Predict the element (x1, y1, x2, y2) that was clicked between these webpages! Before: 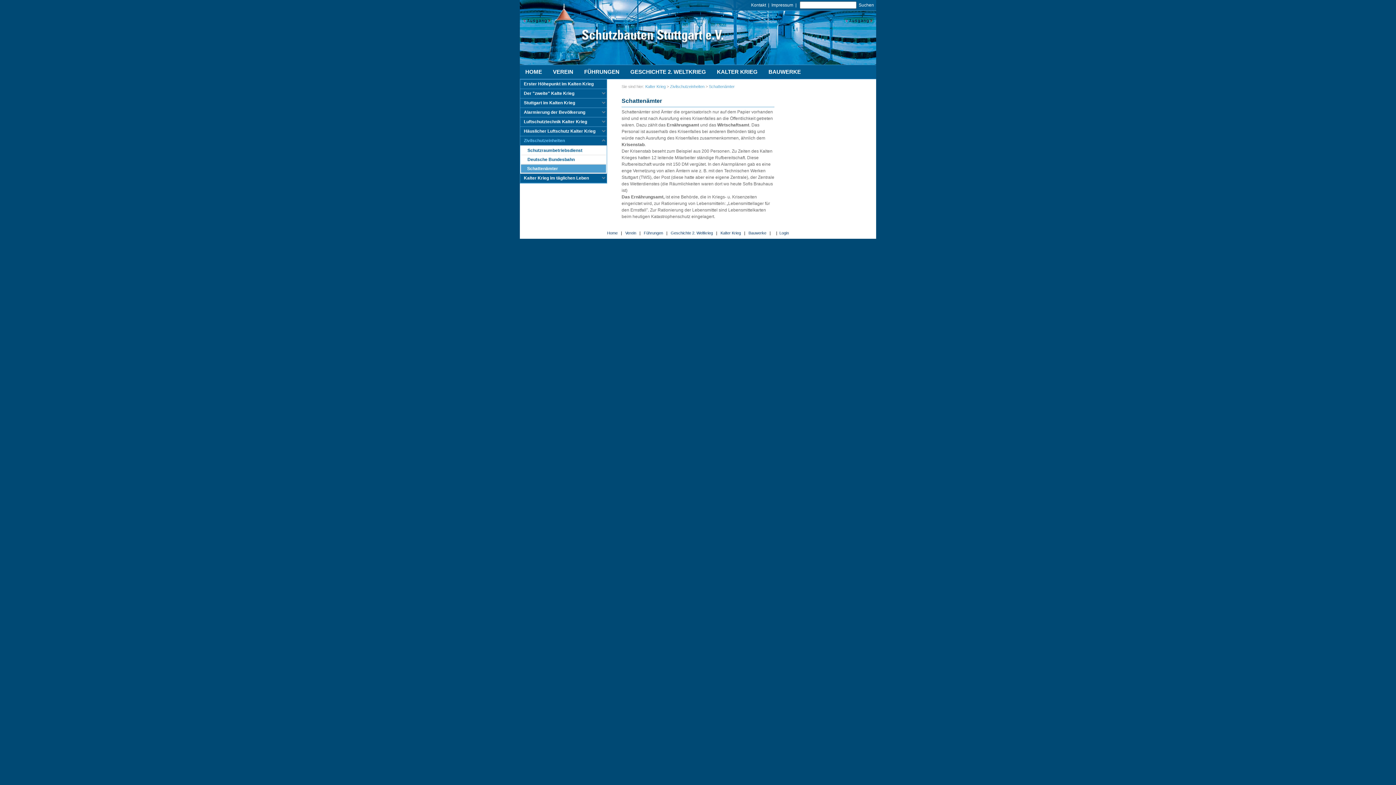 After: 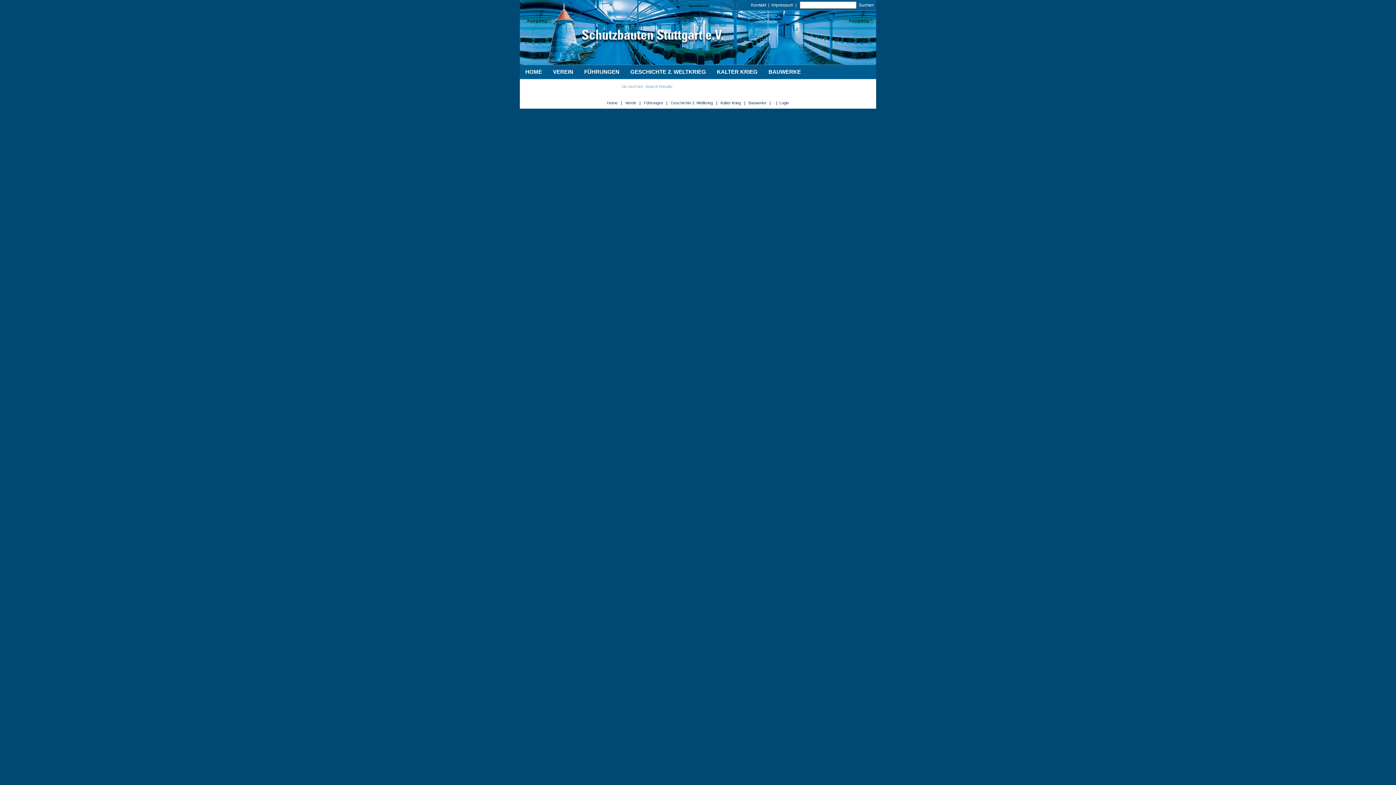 Action: label: Suchen bbox: (858, 2, 874, 7)